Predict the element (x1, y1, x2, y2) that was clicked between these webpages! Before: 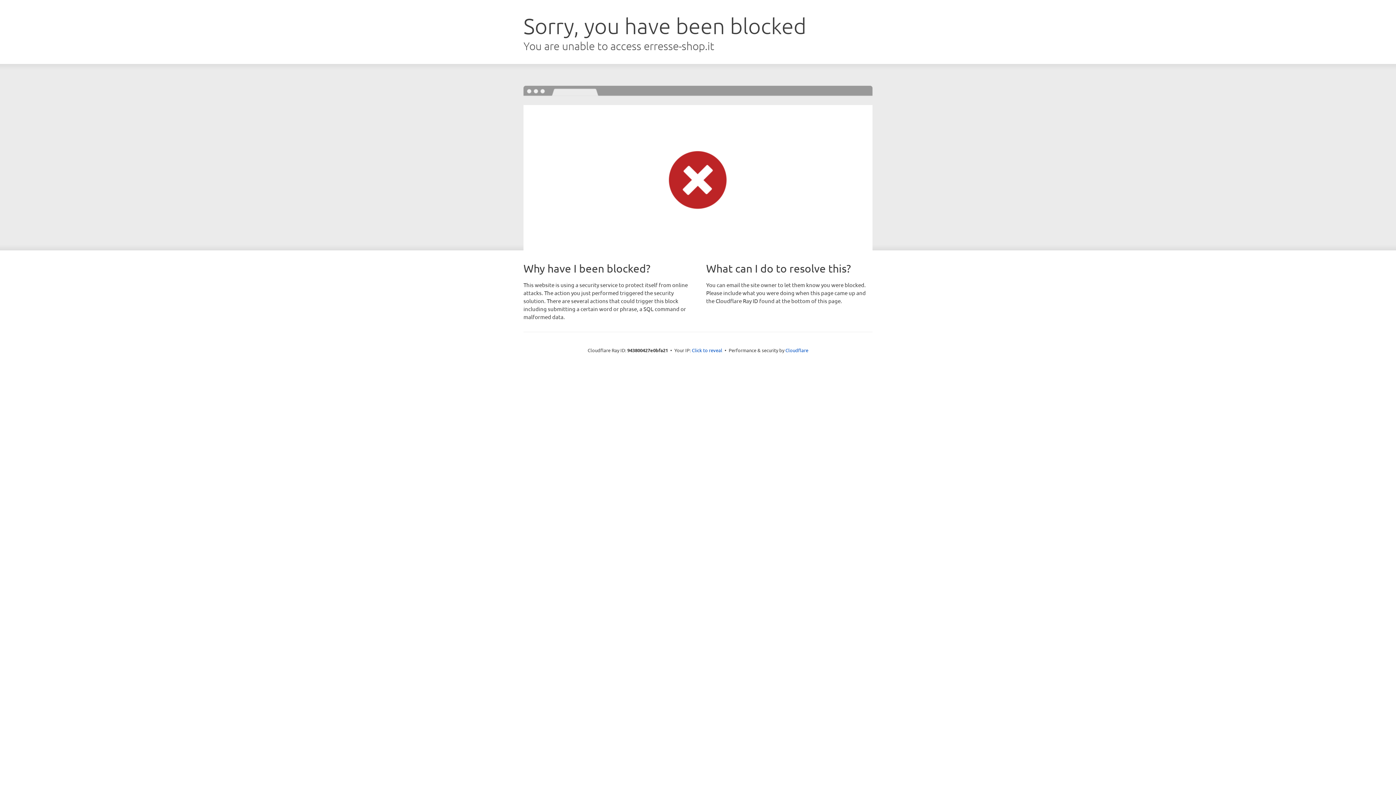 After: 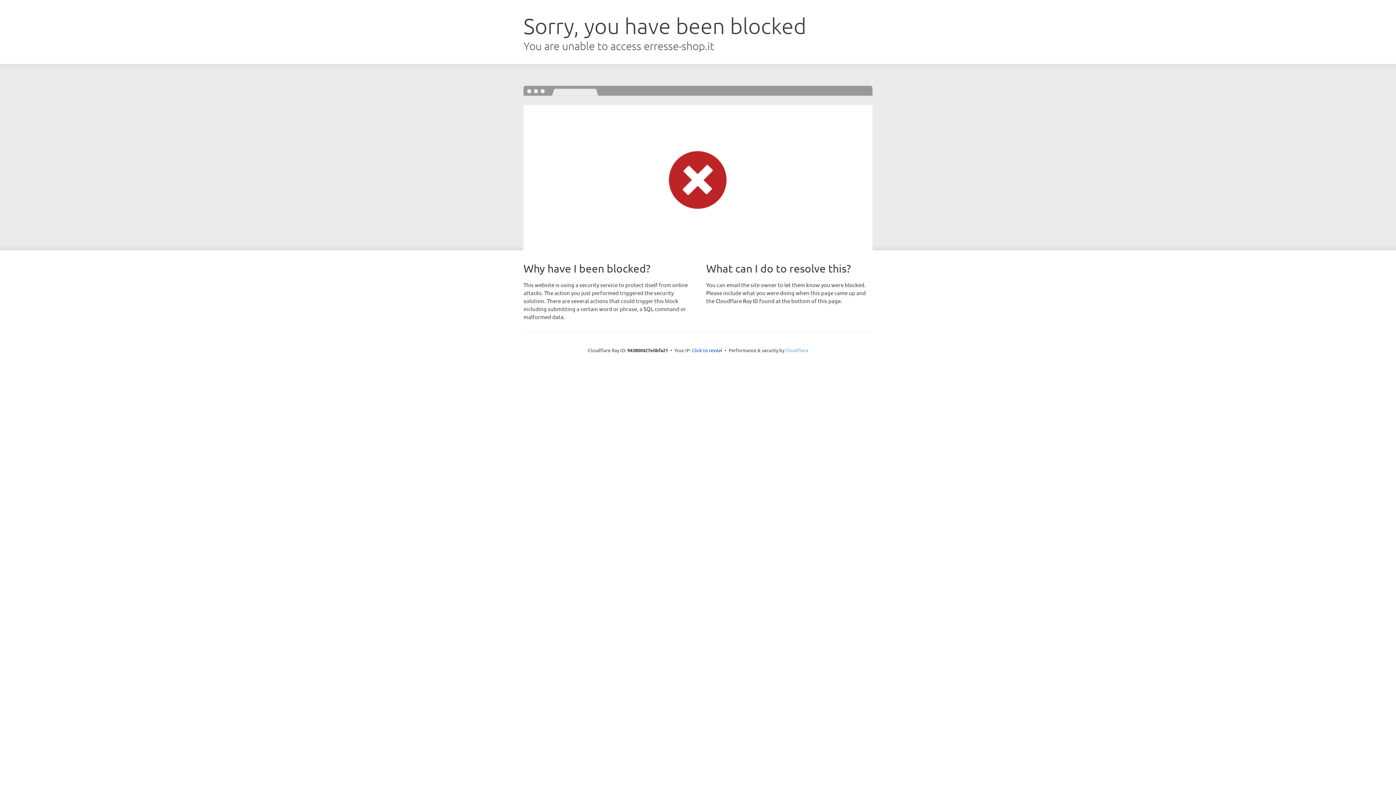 Action: bbox: (785, 347, 808, 353) label: Cloudflare